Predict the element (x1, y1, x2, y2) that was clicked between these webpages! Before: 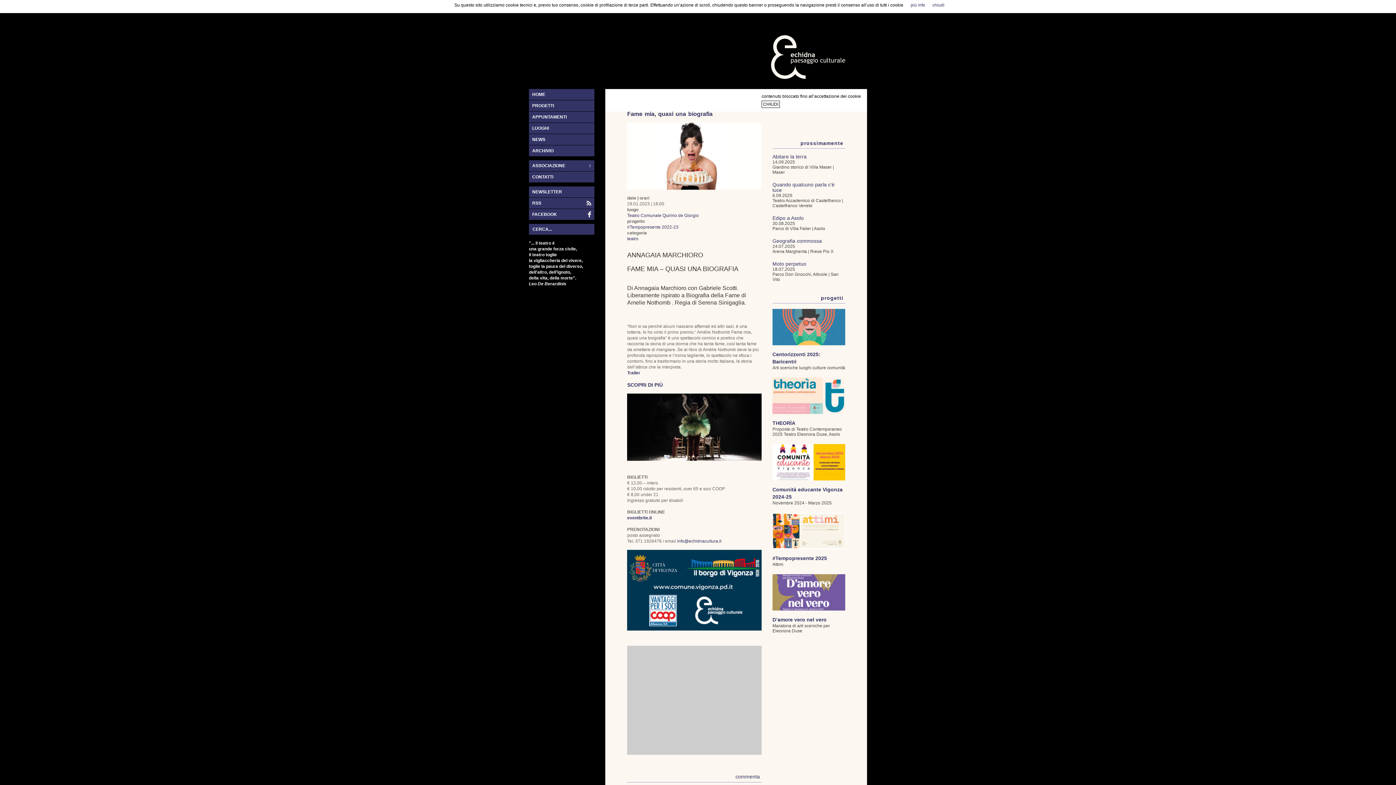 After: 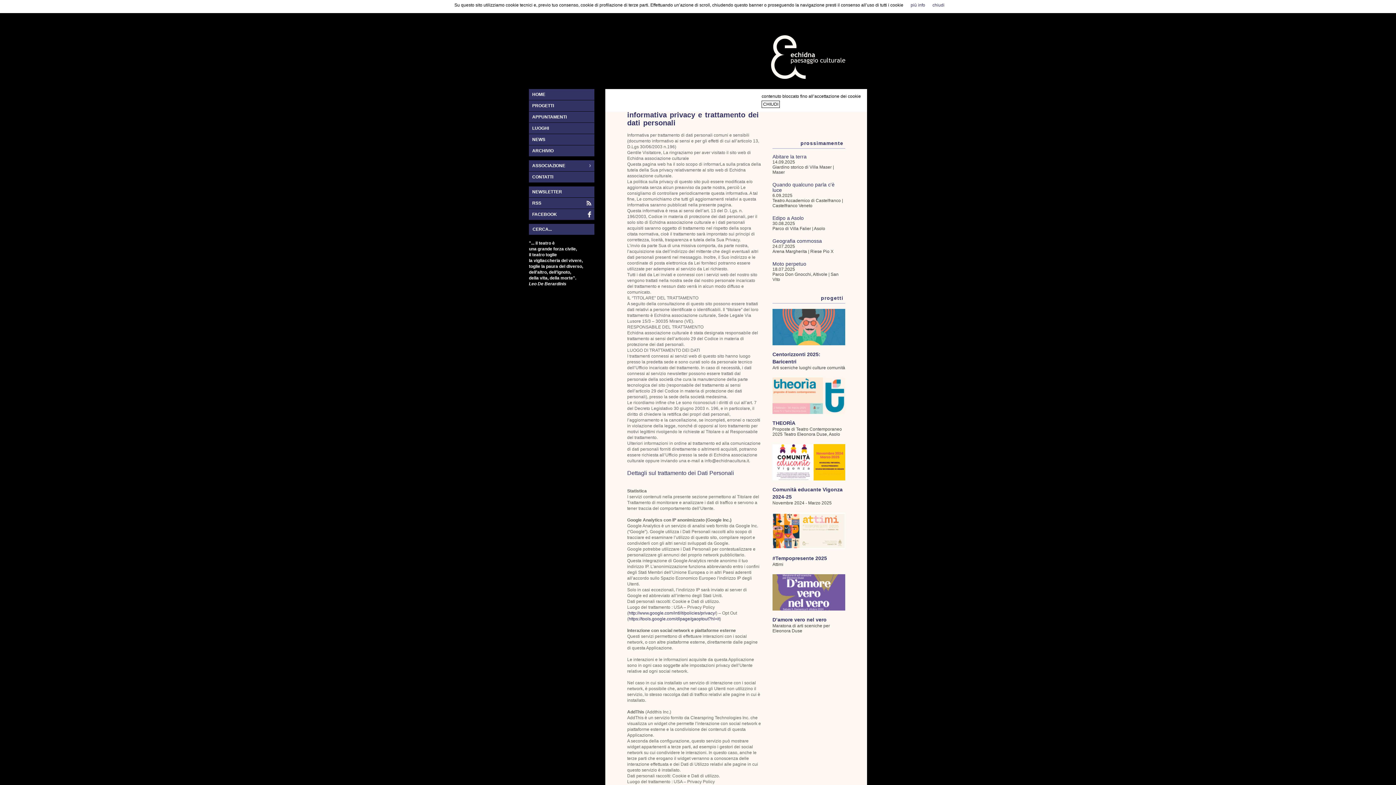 Action: bbox: (910, 2, 925, 7) label: più info